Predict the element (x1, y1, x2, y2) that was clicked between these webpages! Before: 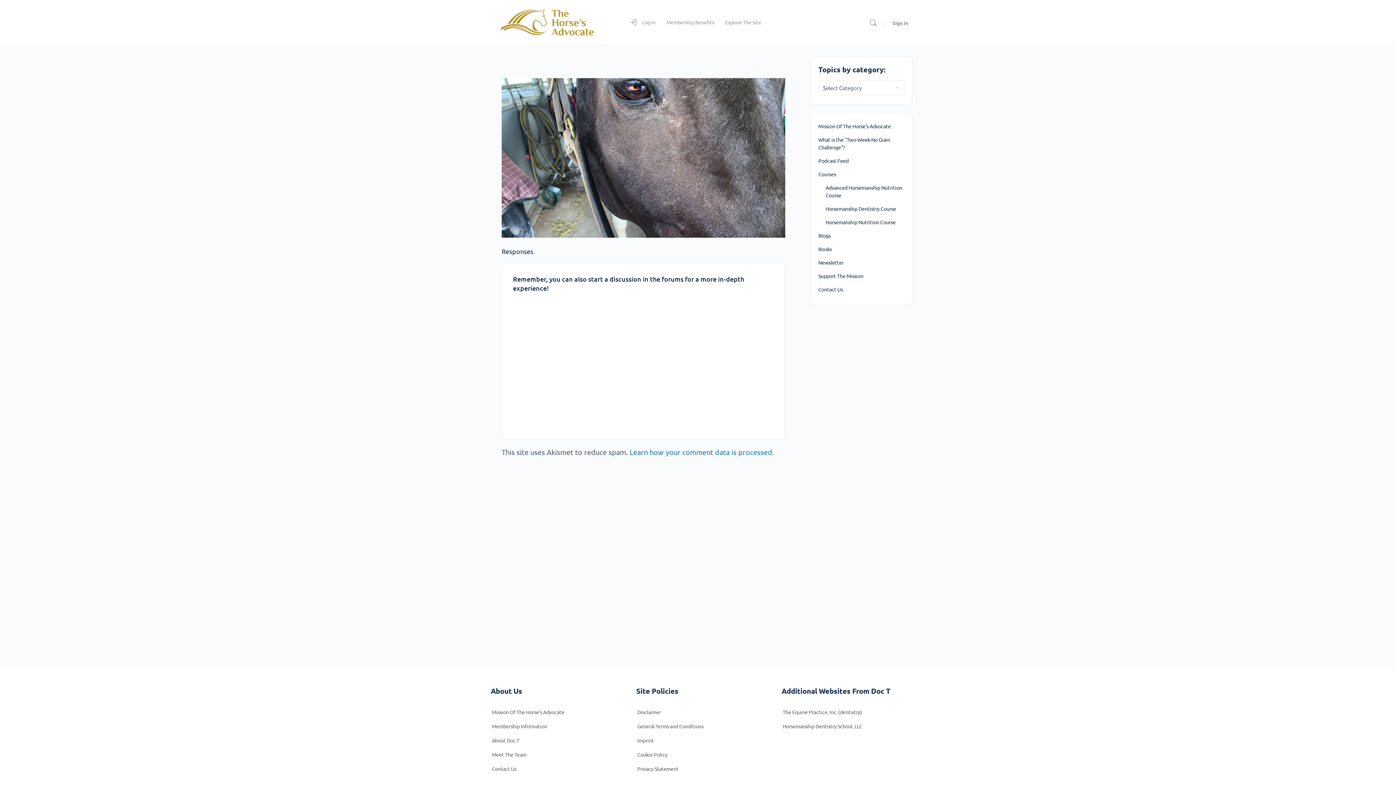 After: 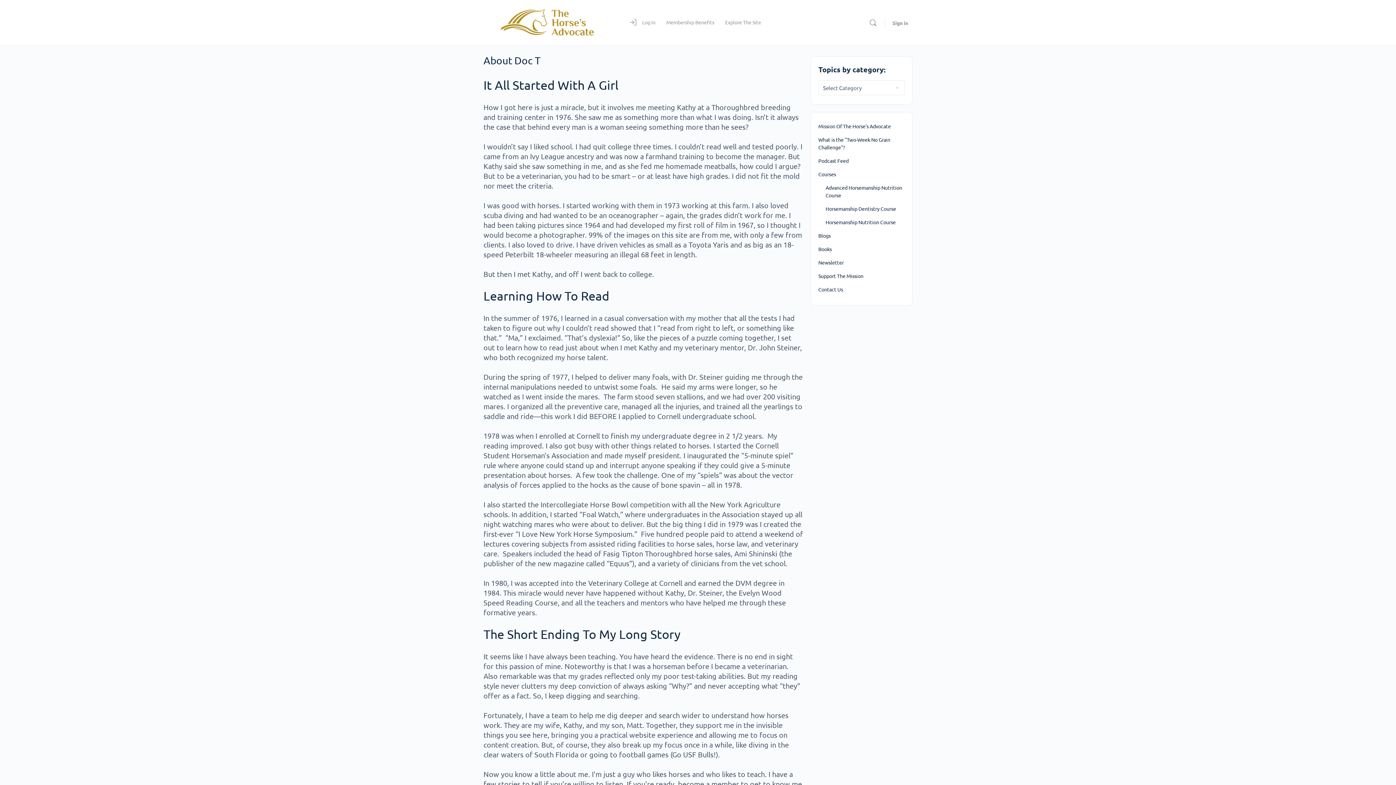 Action: bbox: (488, 734, 617, 747) label: About Doc T